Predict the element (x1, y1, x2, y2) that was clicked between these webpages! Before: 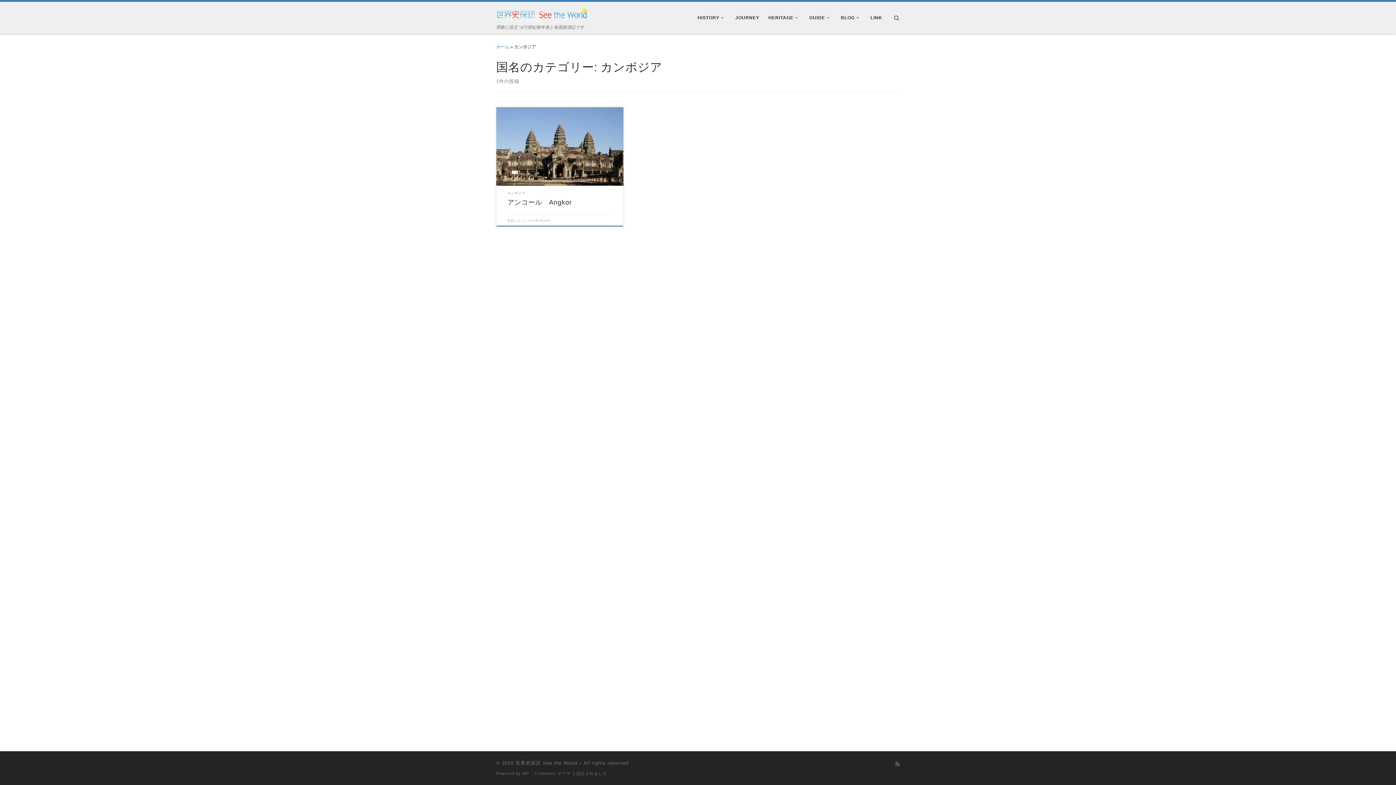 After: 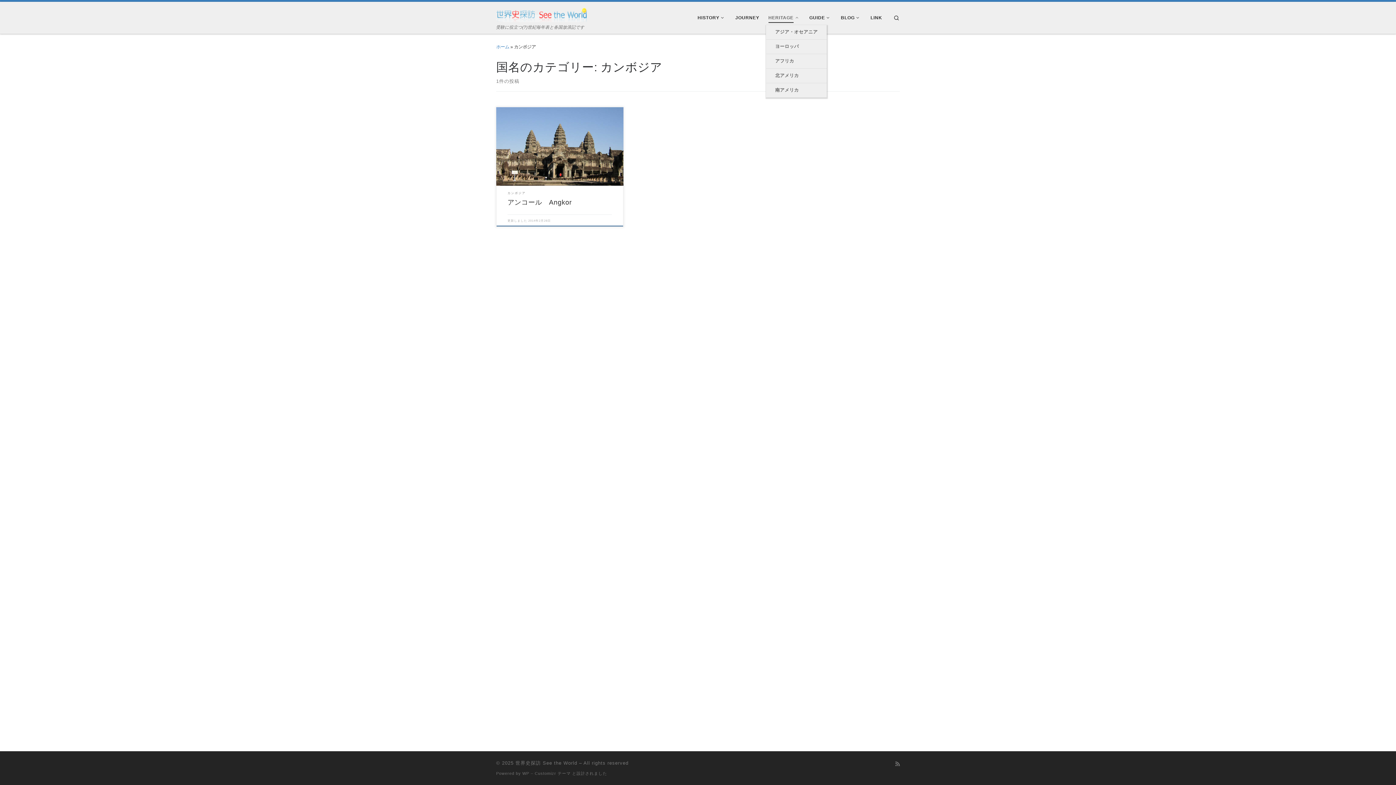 Action: label: HERITAGE bbox: (766, 10, 802, 24)